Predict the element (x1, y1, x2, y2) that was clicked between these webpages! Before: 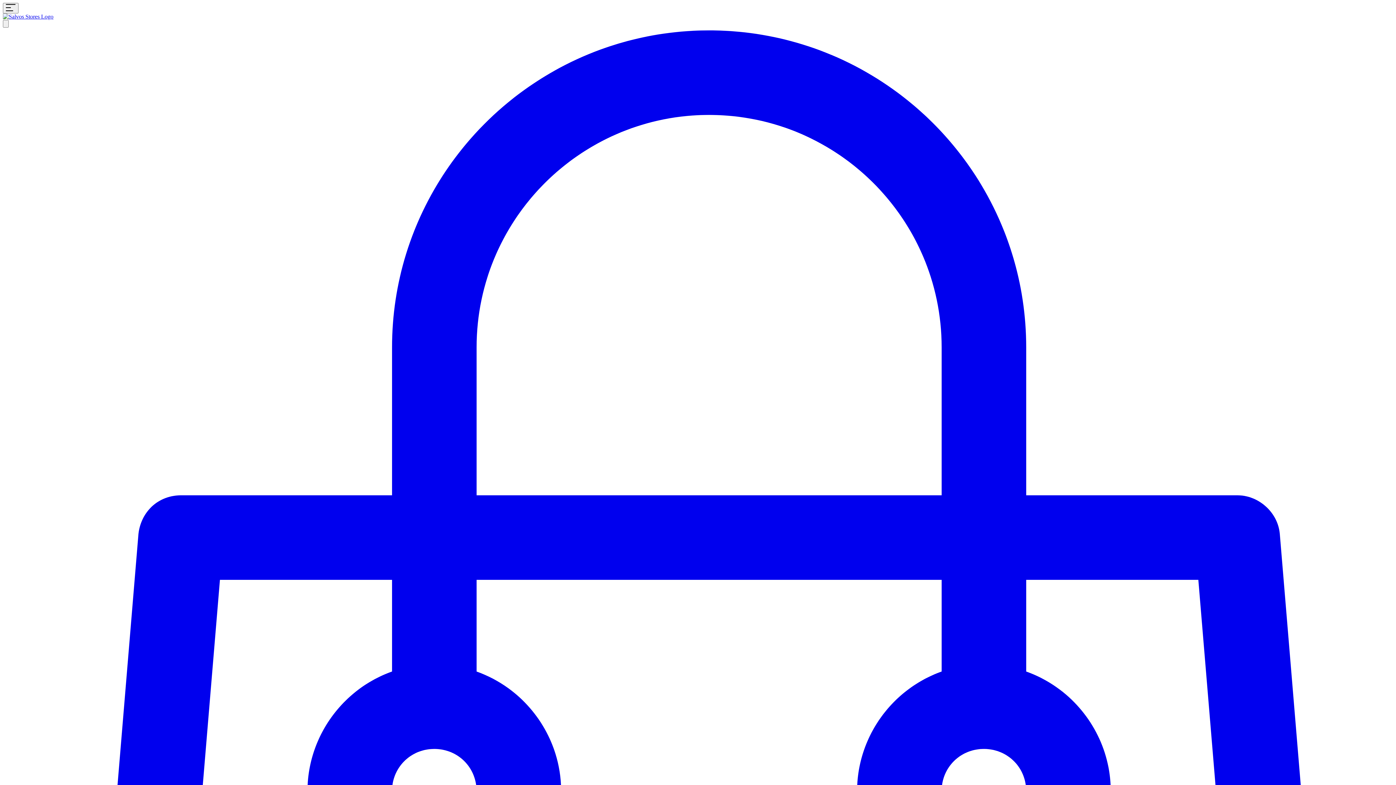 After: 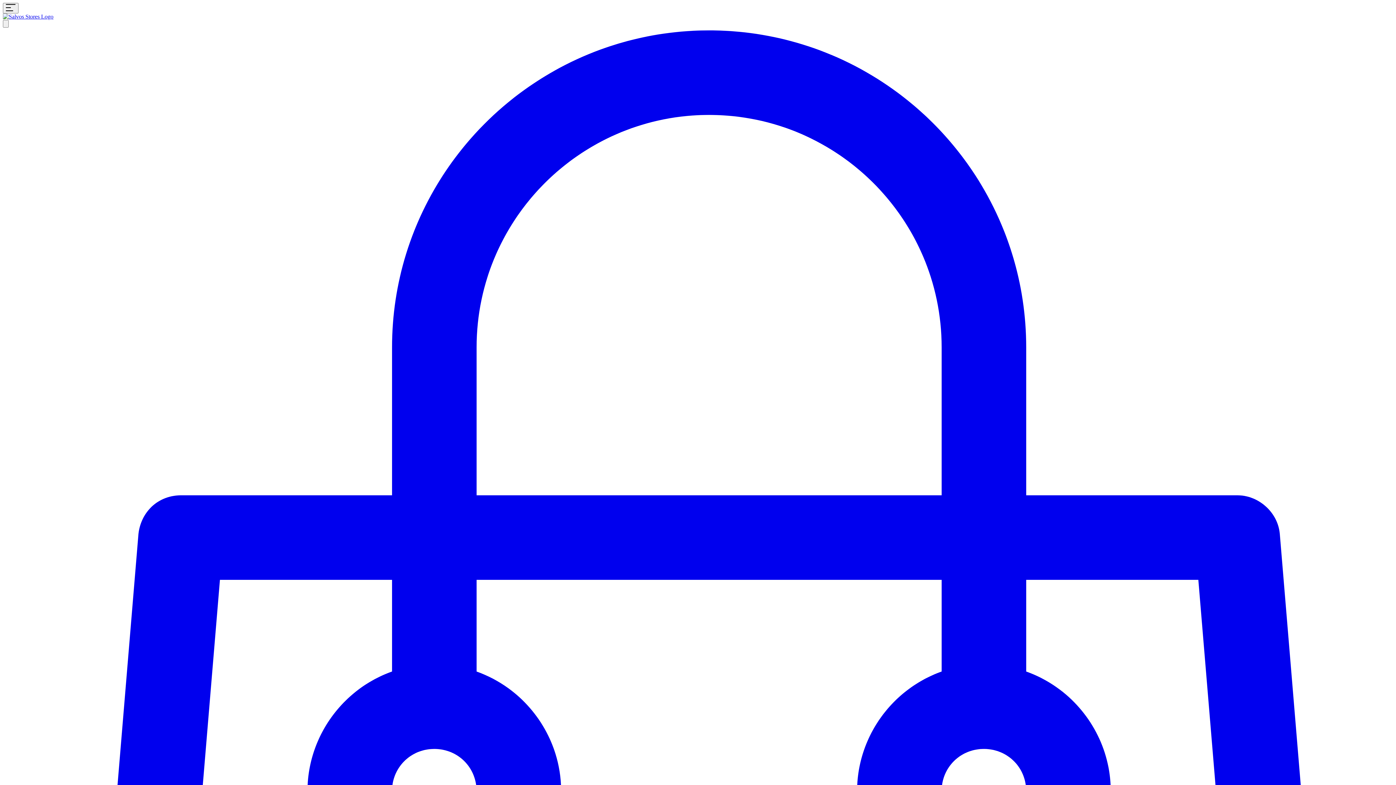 Action: bbox: (2, 13, 1393, 20)